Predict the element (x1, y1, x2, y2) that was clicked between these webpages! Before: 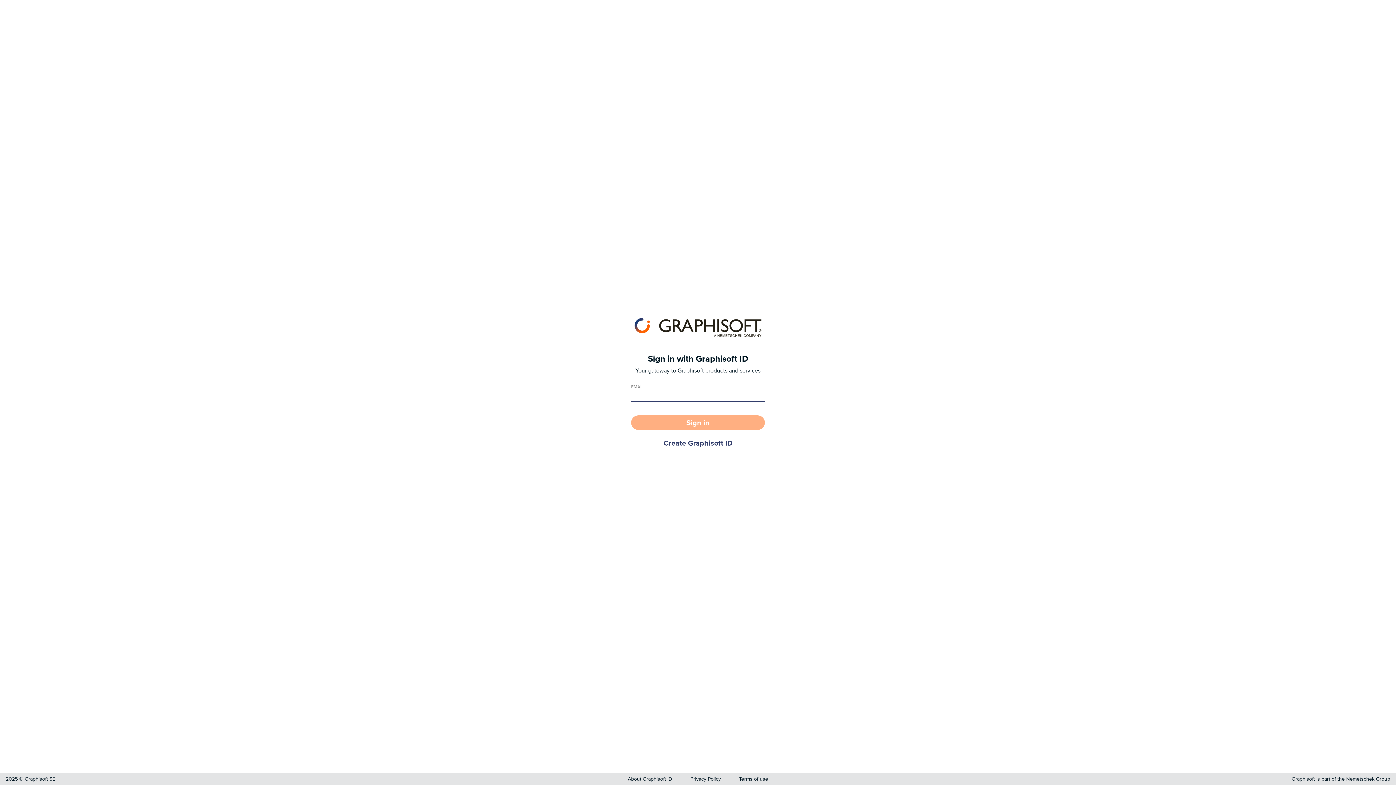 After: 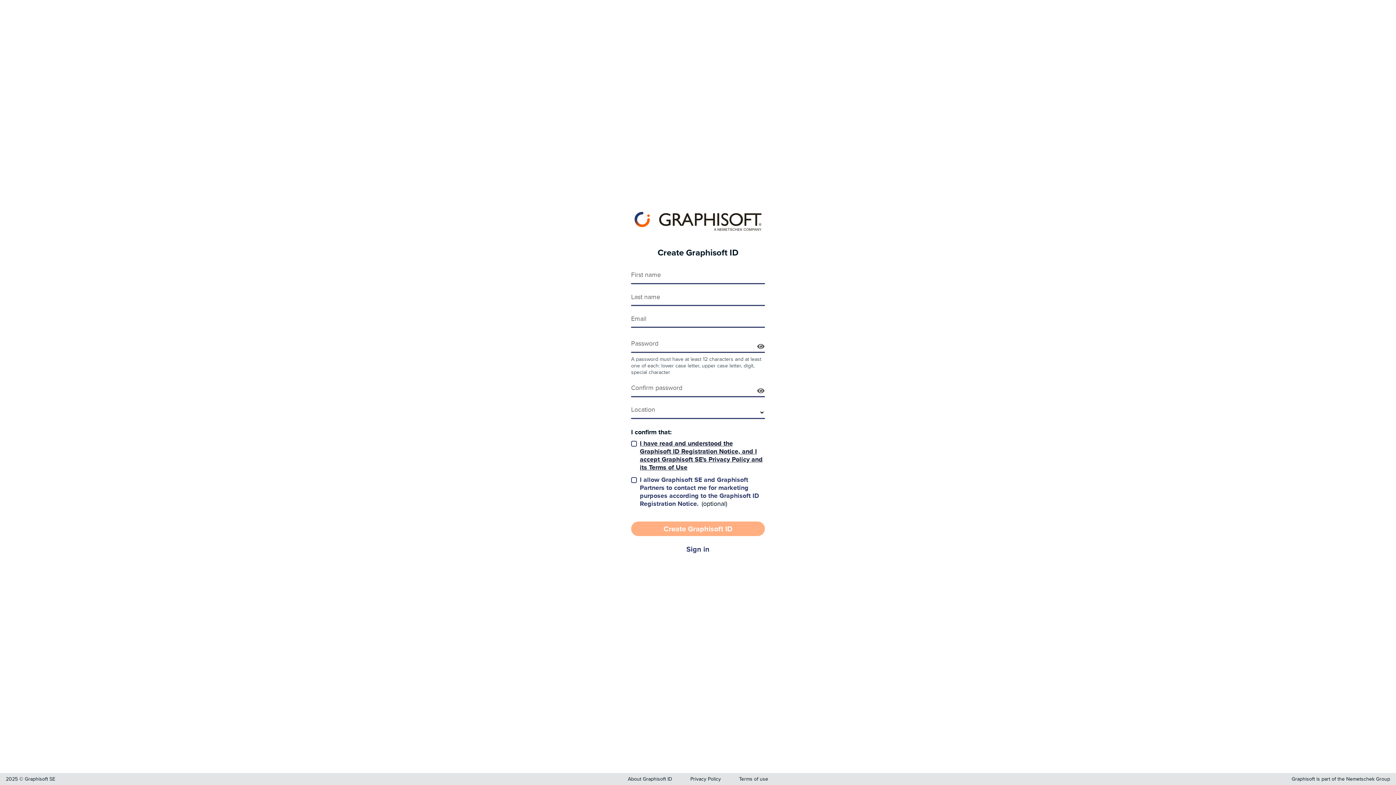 Action: bbox: (631, 436, 765, 451) label: Create Graphisoft ID